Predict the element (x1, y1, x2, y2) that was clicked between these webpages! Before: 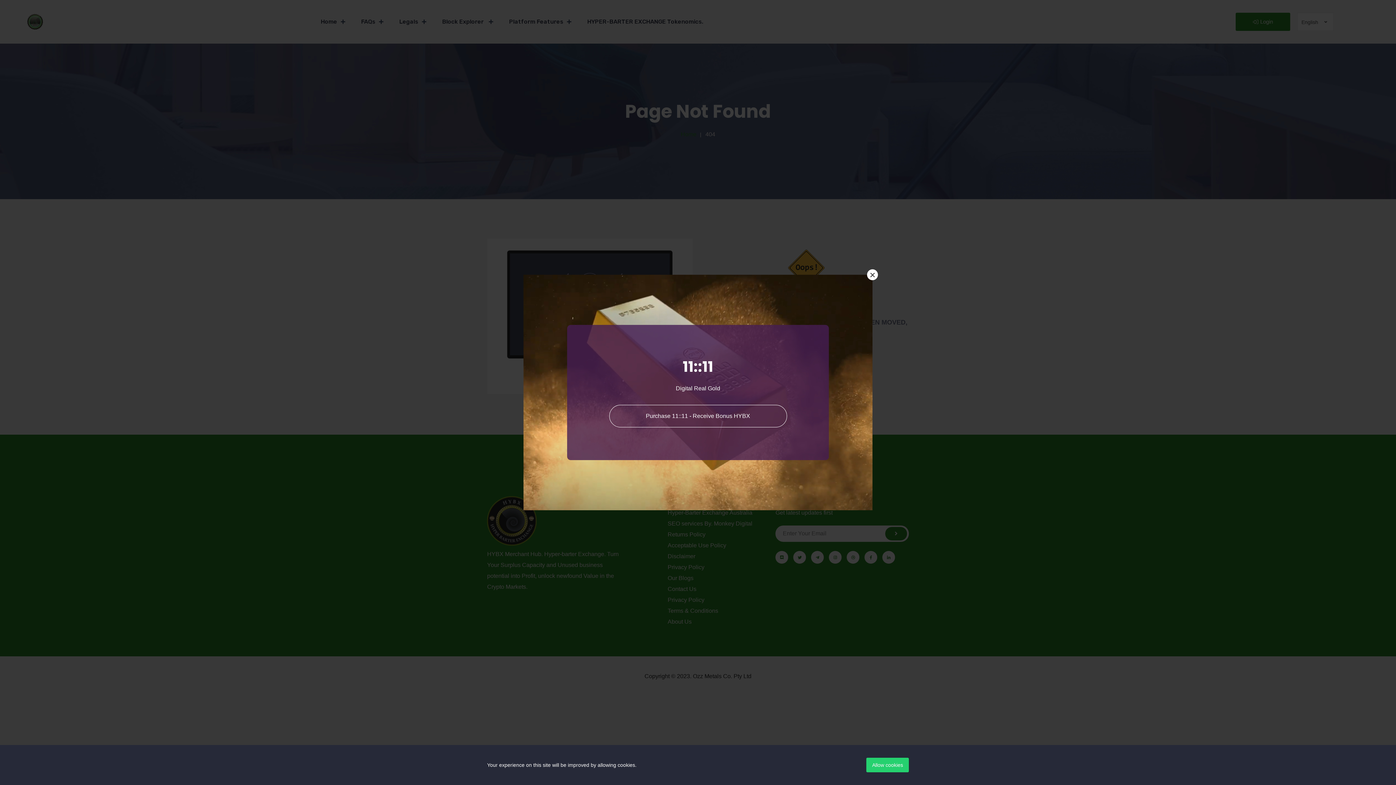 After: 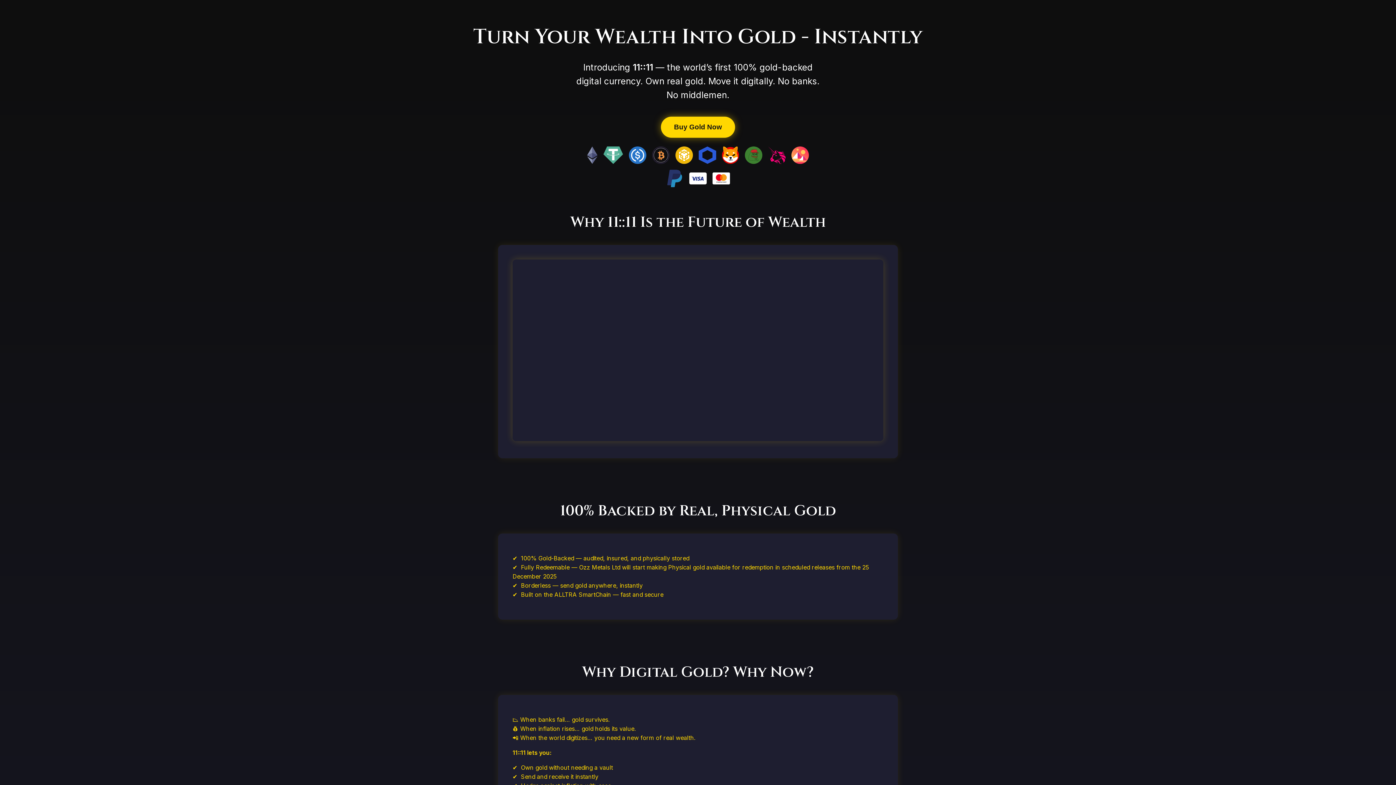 Action: label: Purchase 11::11 - Receive Bonus HYBX bbox: (609, 405, 787, 427)